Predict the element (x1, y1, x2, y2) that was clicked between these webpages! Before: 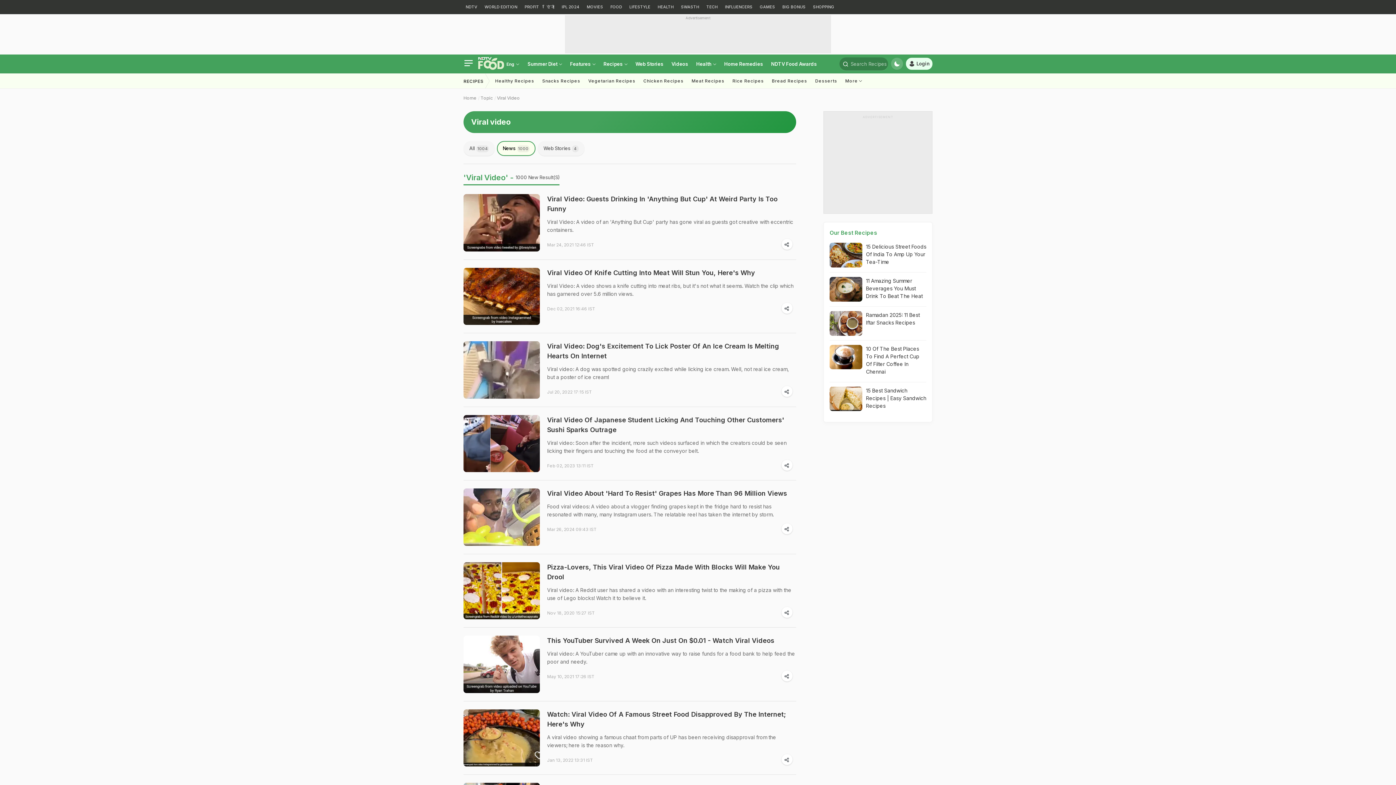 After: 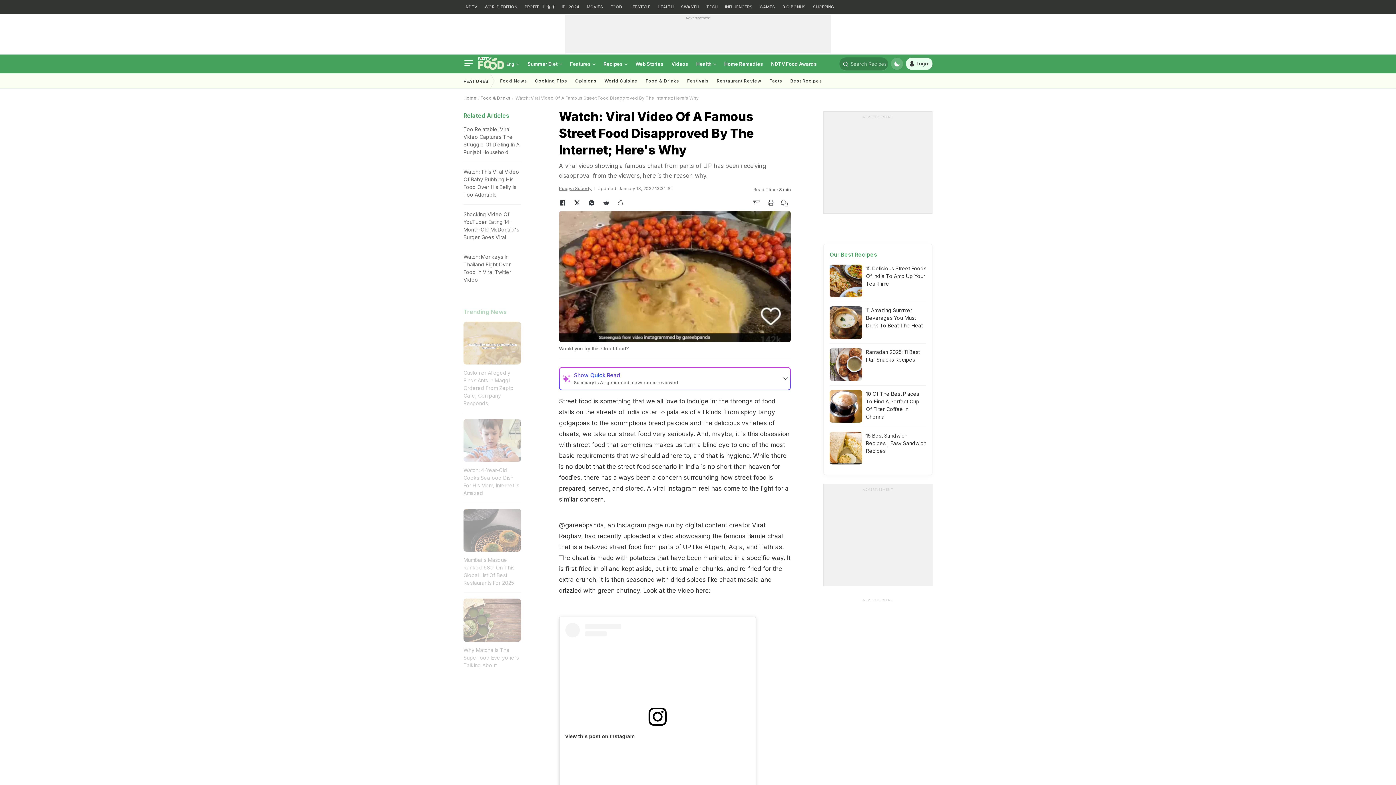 Action: bbox: (547, 709, 796, 729) label: Watch: Viral Video Of A Famous Street Food Disapproved By The Internet; Here's Why